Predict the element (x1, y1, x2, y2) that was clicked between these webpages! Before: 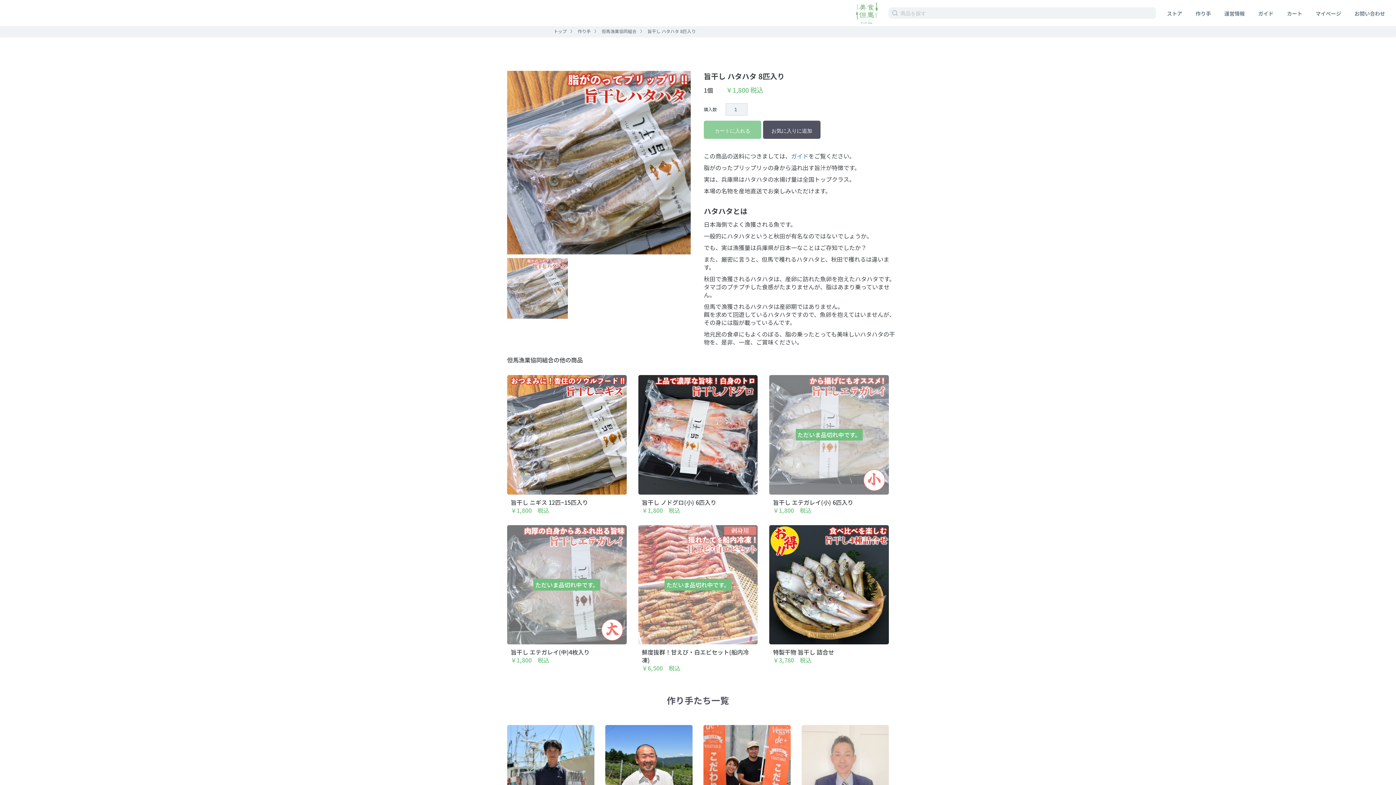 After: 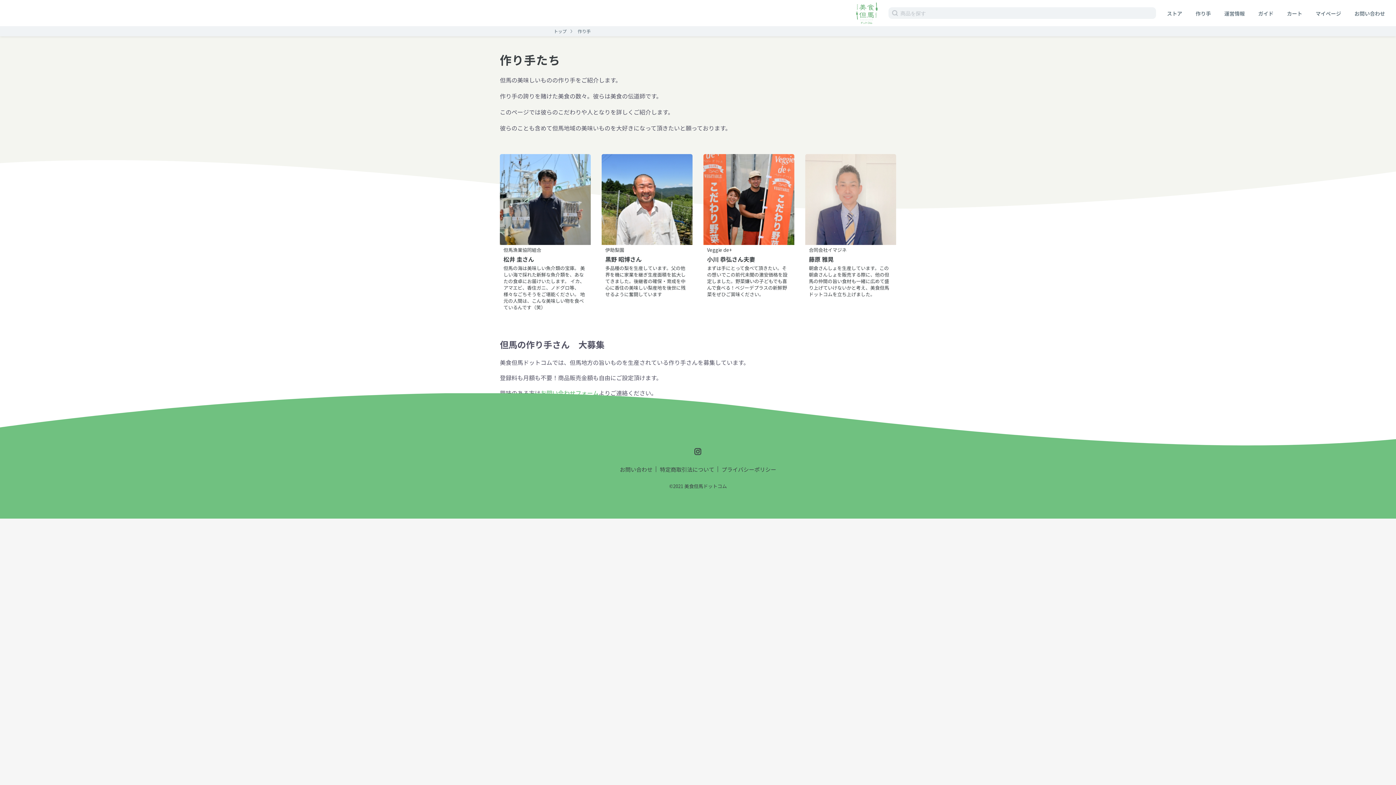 Action: bbox: (1196, 9, 1211, 17) label: 作り手